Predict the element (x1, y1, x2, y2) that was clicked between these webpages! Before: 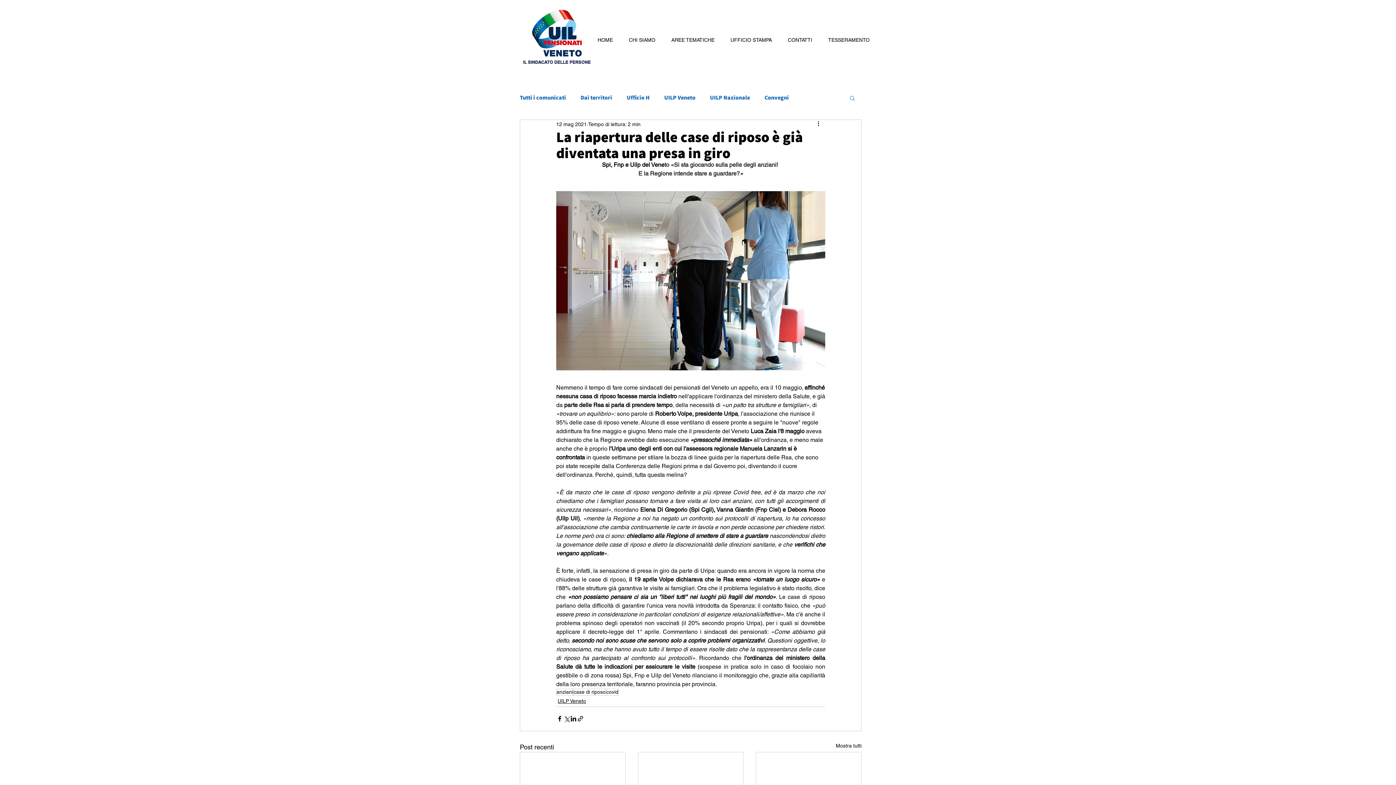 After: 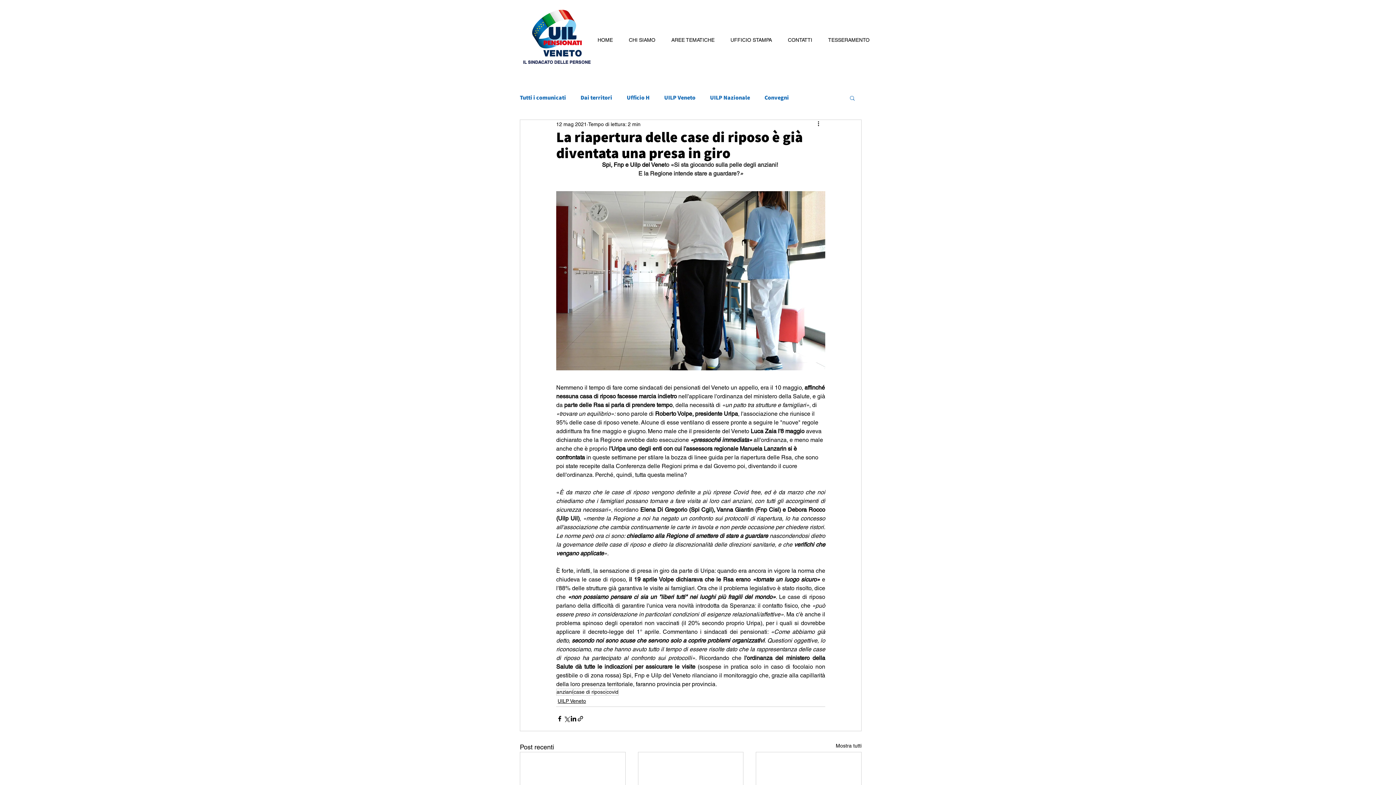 Action: label: AREE TEMATICHE bbox: (664, 33, 721, 46)